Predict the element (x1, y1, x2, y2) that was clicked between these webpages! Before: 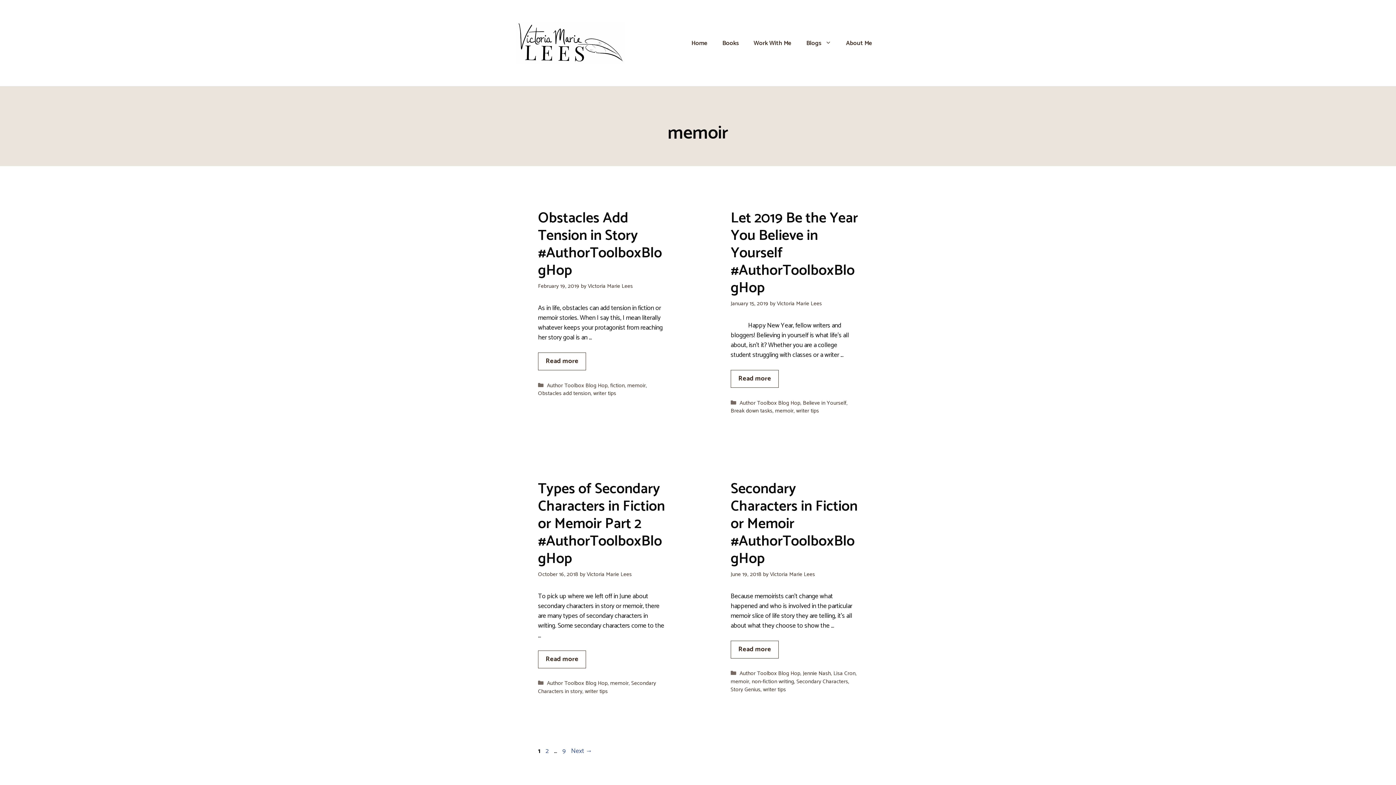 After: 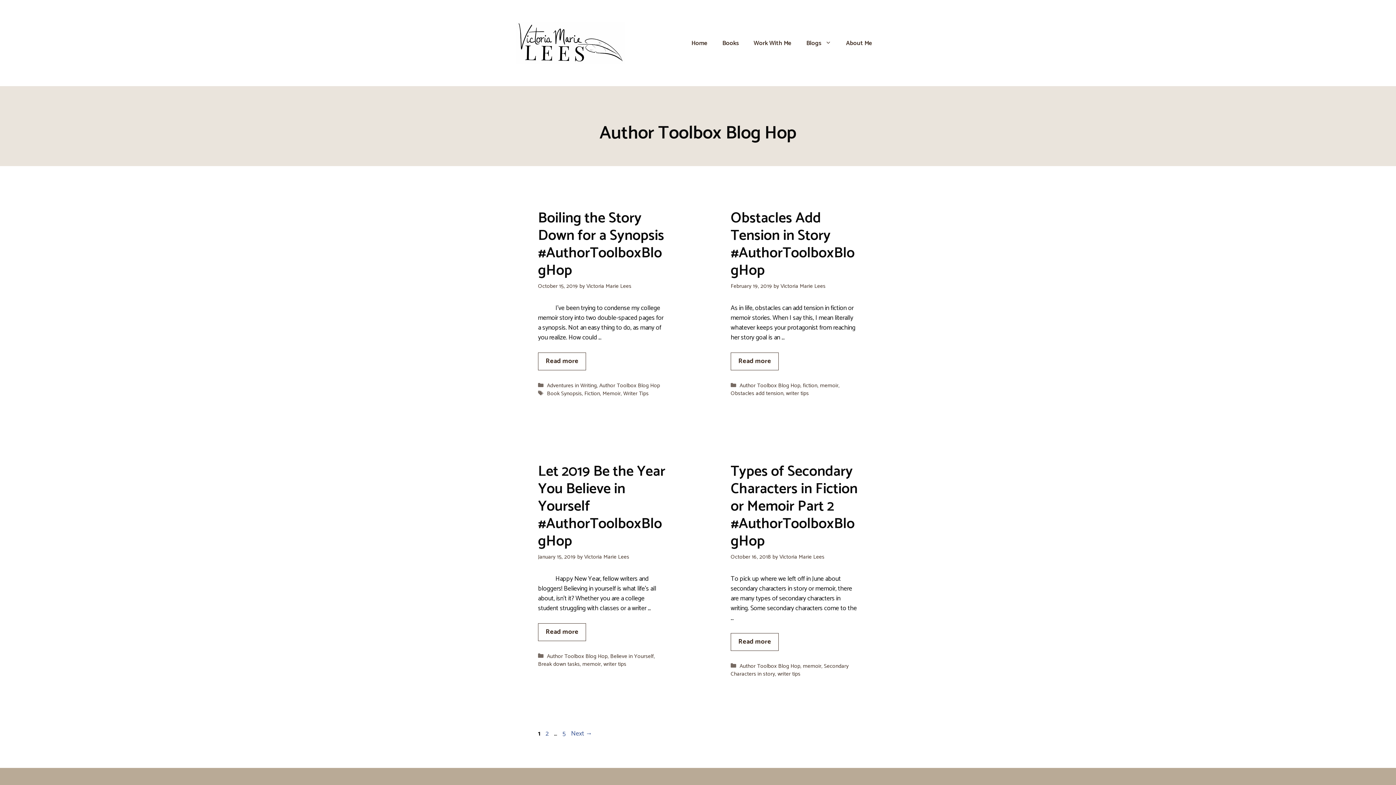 Action: label: Author Toolbox Blog Hop bbox: (547, 679, 607, 688)